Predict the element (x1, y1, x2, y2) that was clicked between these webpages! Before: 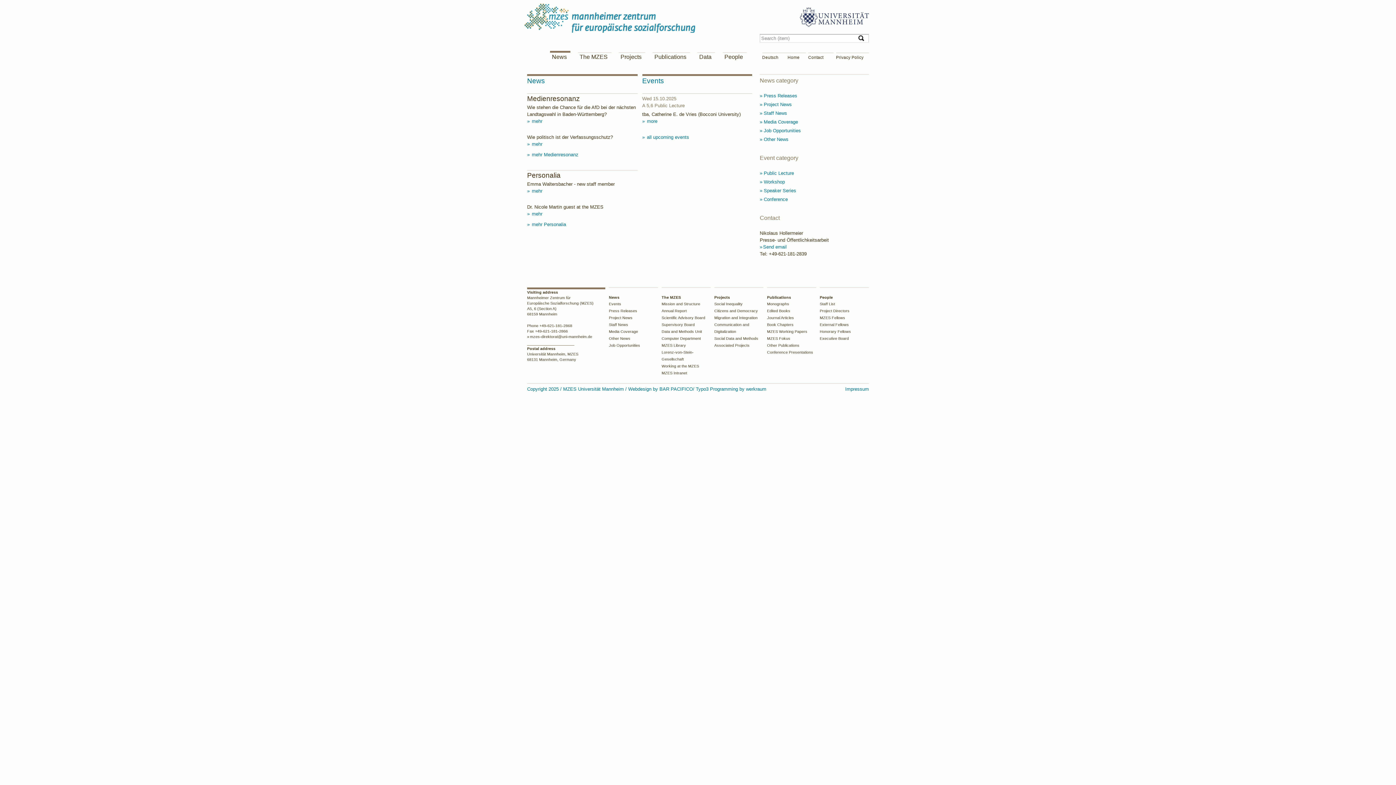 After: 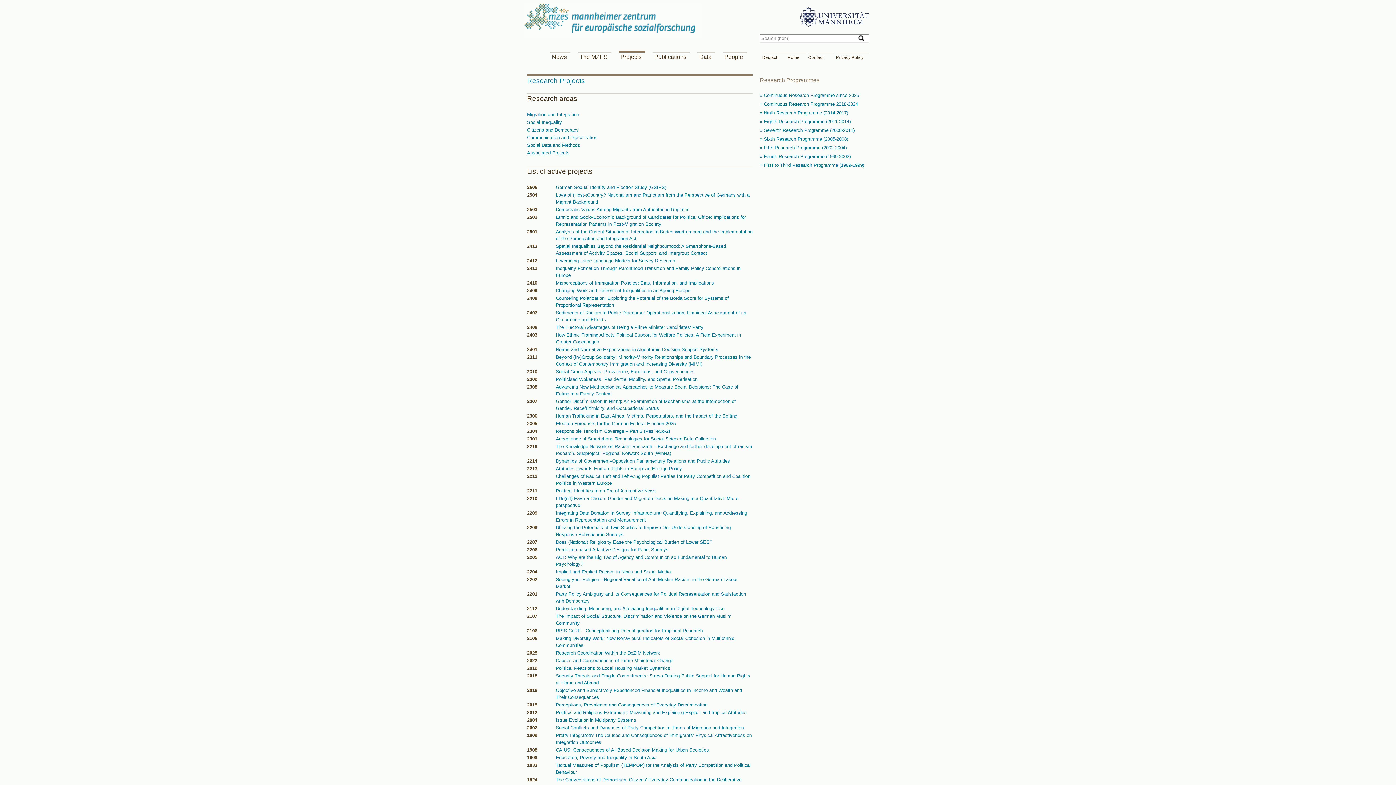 Action: bbox: (714, 295, 730, 299) label: Projects